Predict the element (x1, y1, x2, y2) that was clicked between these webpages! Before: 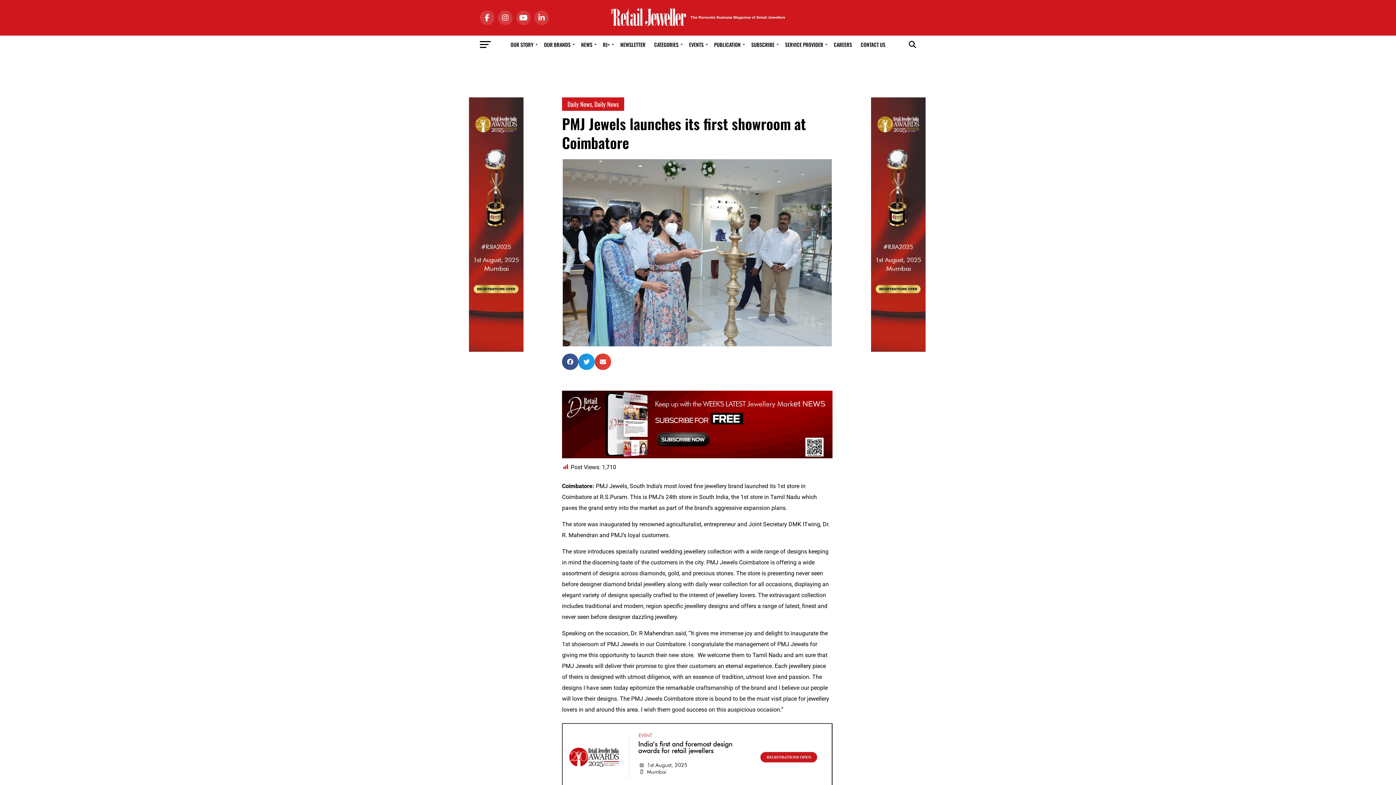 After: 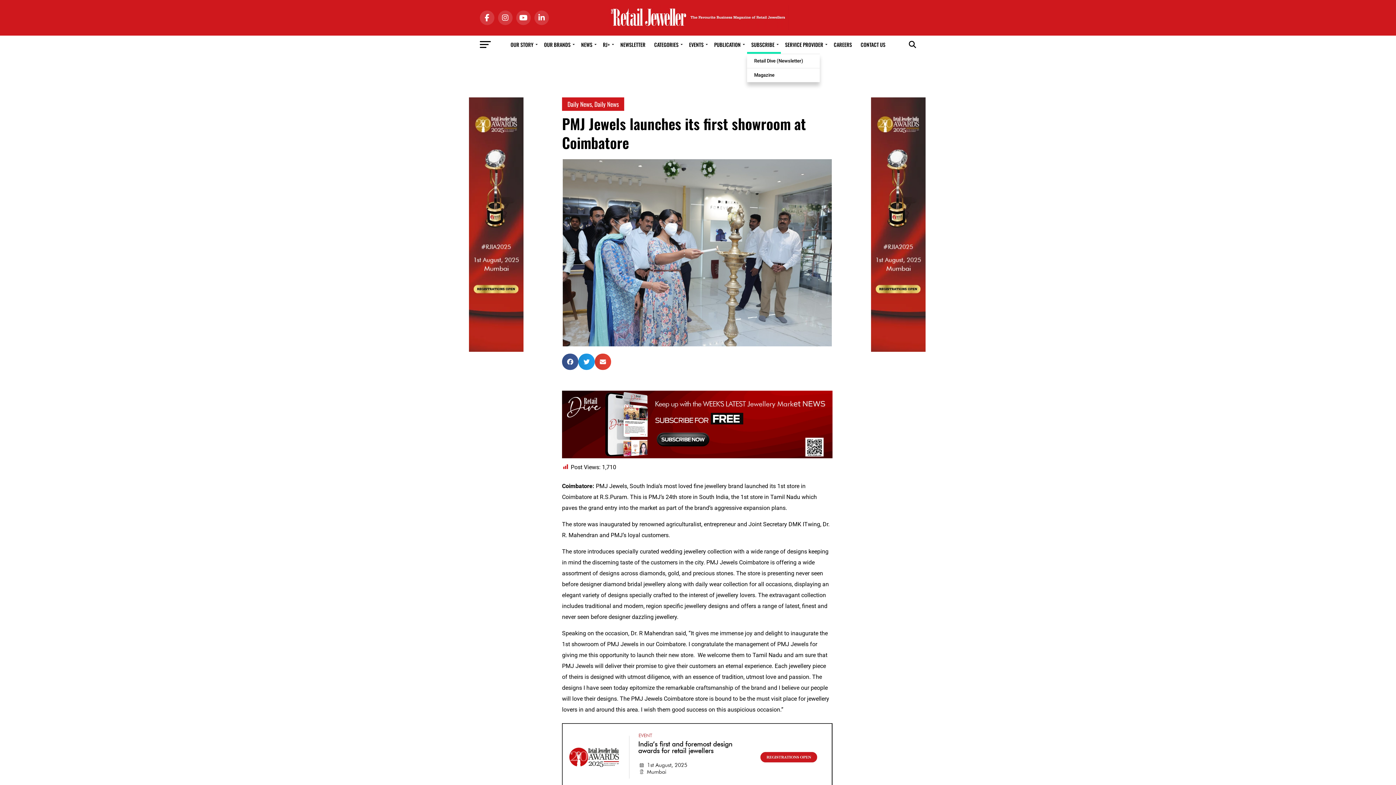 Action: label: SUBSCRIBE bbox: (747, 35, 780, 53)